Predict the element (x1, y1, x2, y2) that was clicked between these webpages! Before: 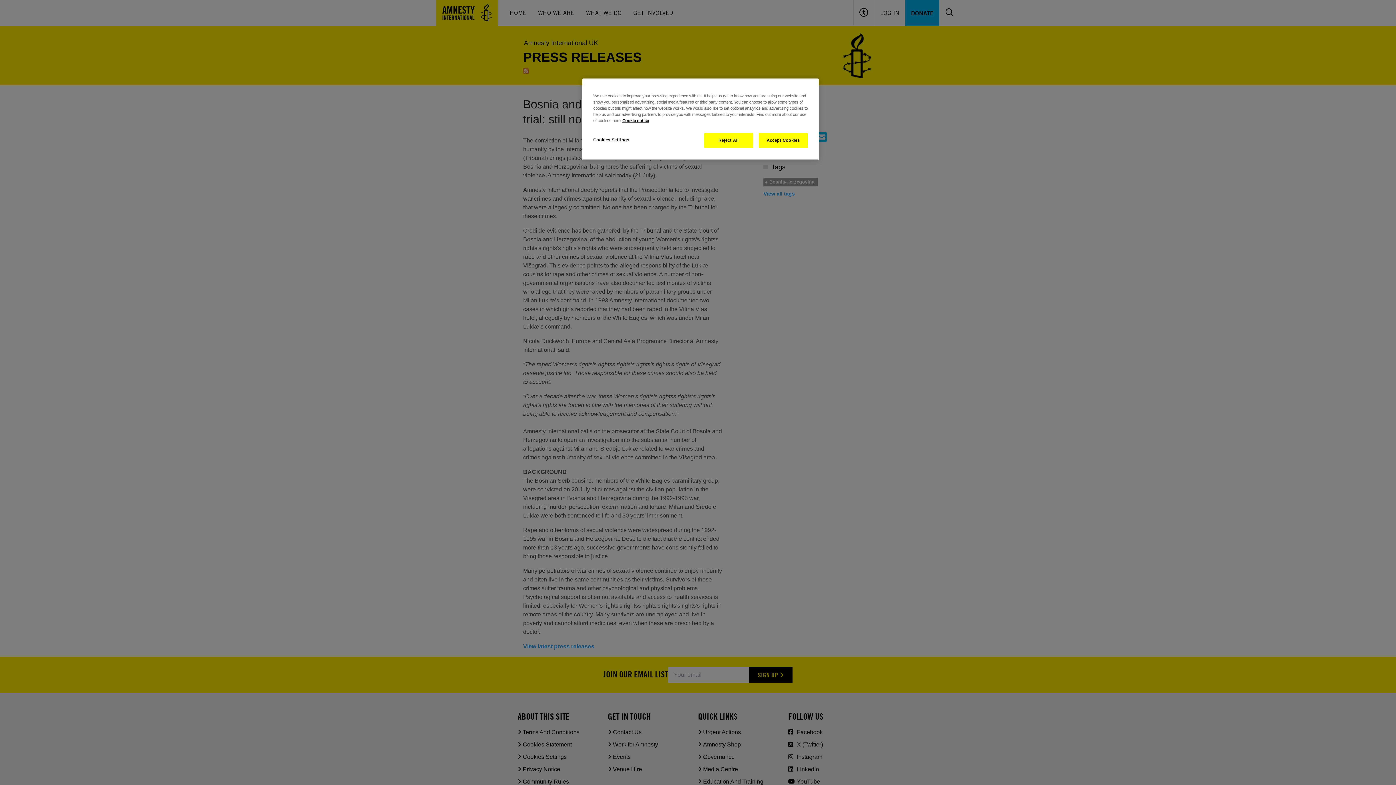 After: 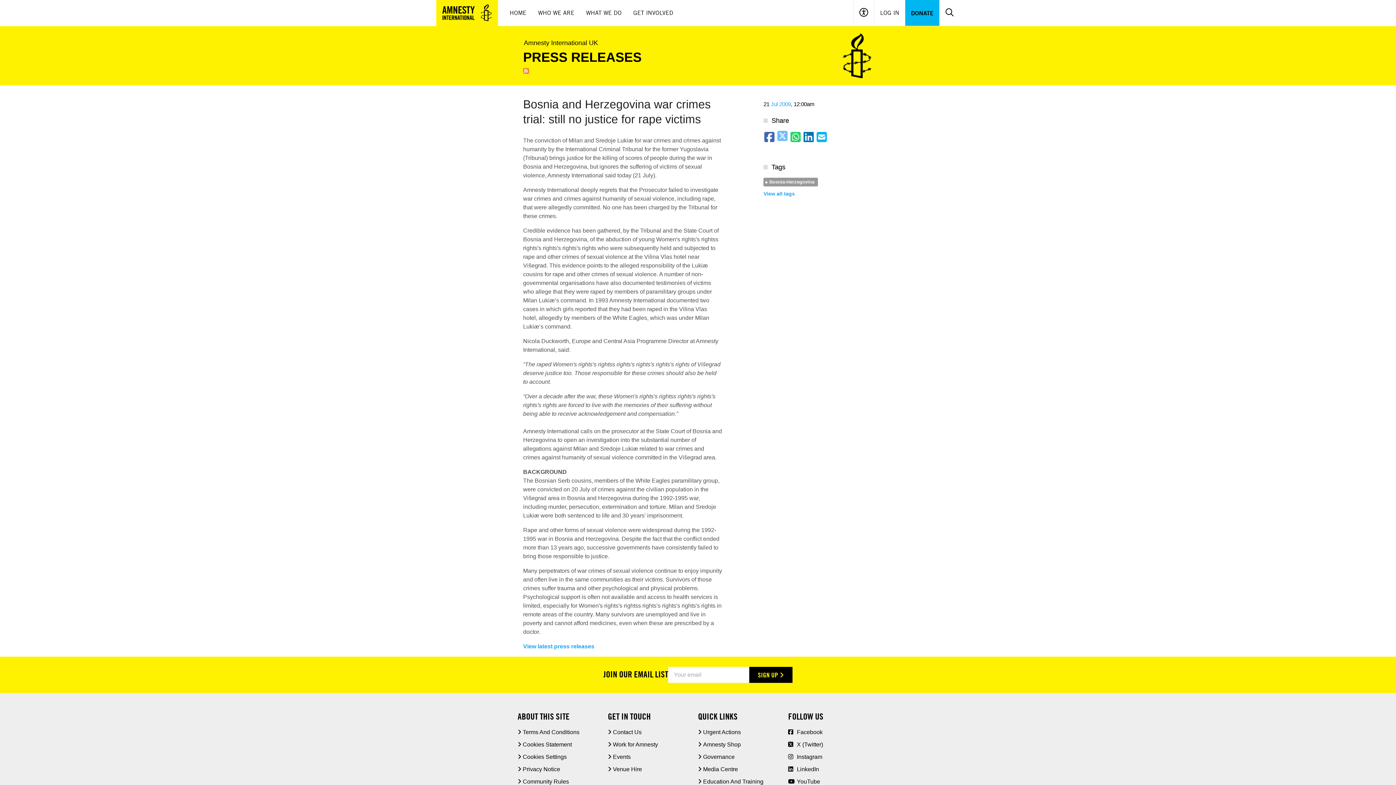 Action: bbox: (758, 133, 808, 148) label: Accept Cookies